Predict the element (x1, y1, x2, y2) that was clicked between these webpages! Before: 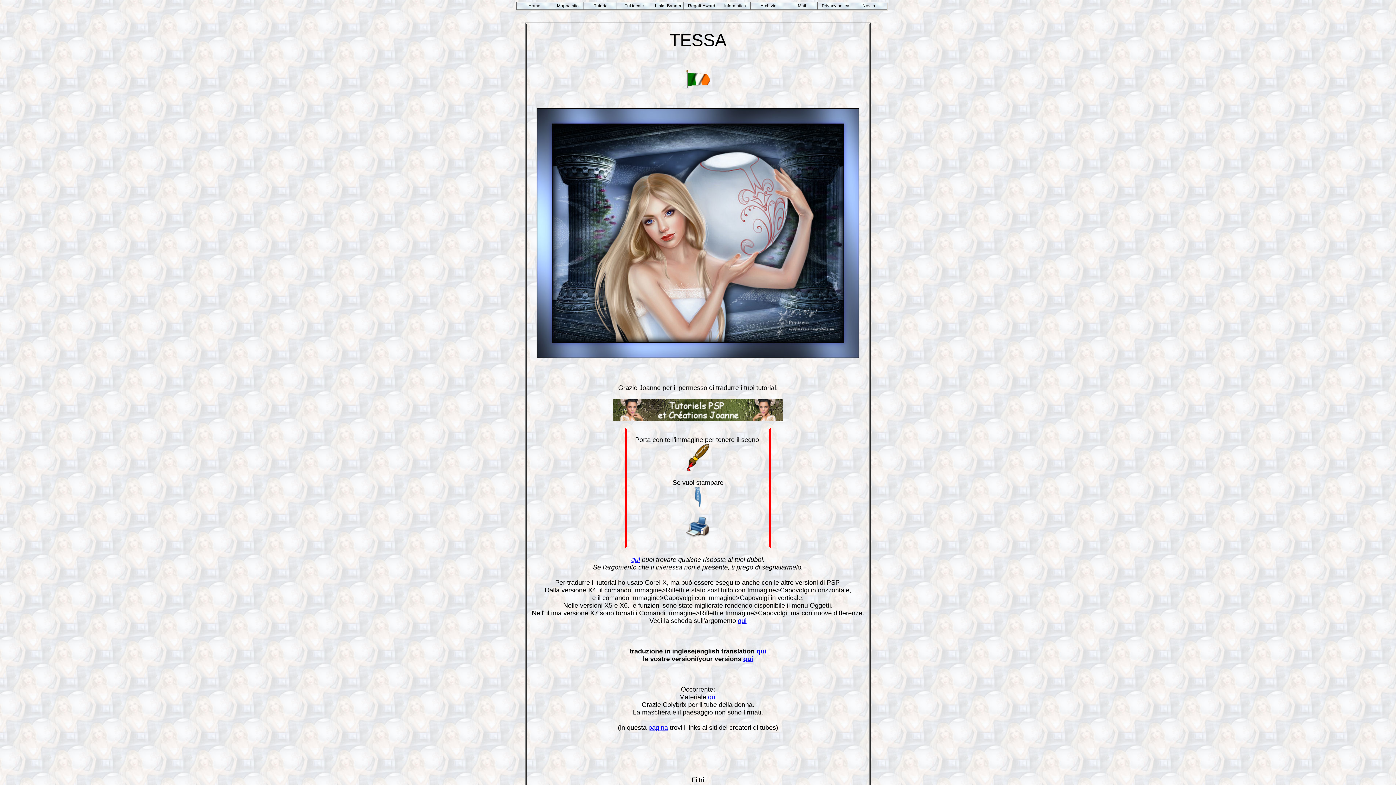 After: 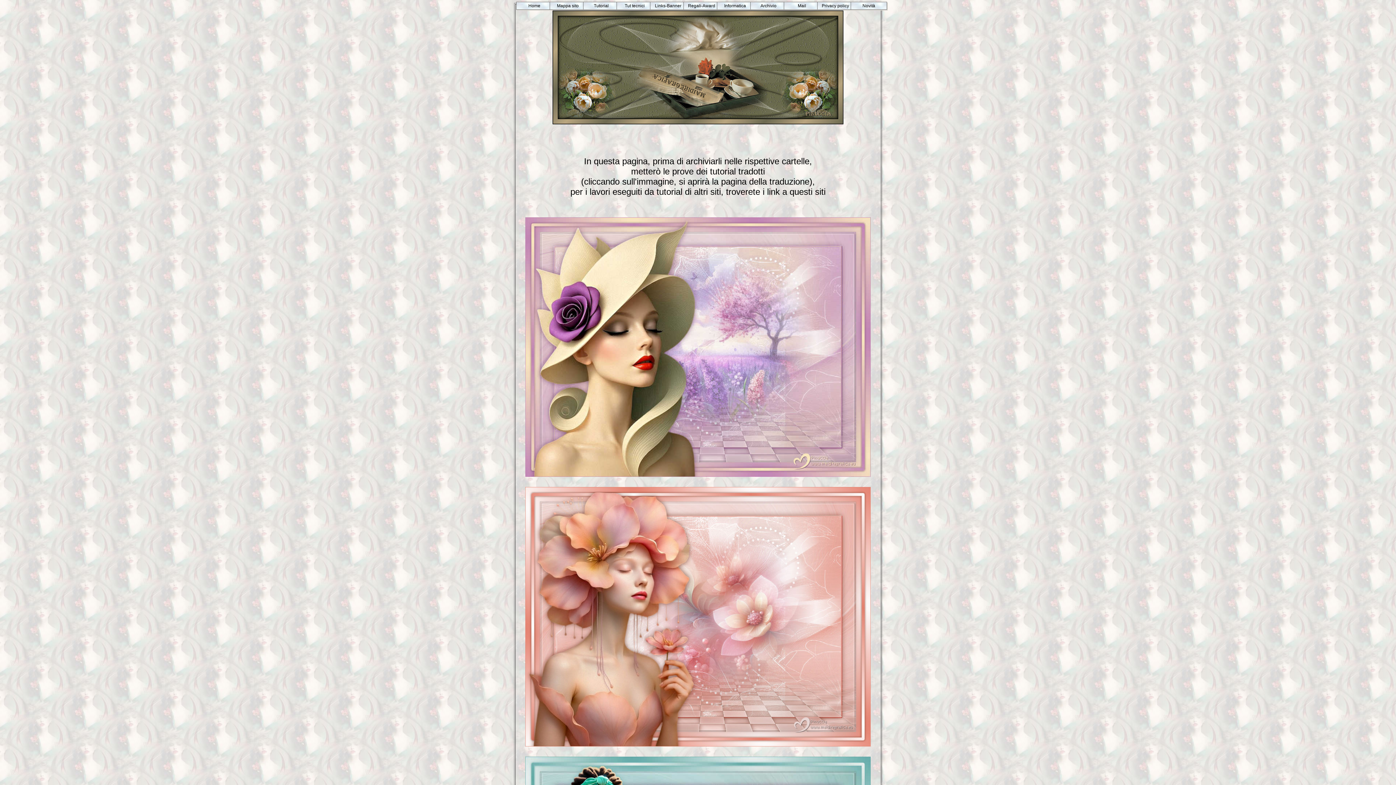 Action: bbox: (850, 1, 887, 9)